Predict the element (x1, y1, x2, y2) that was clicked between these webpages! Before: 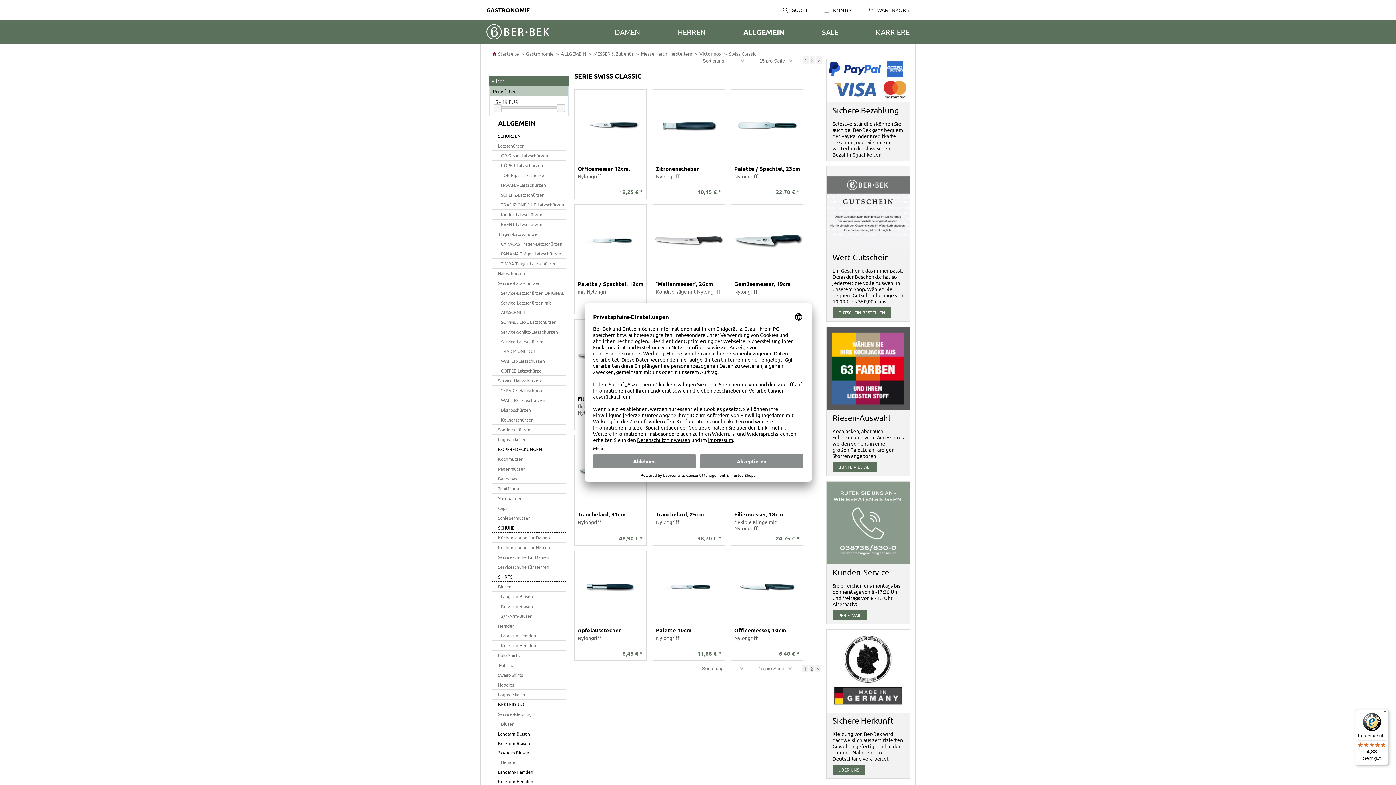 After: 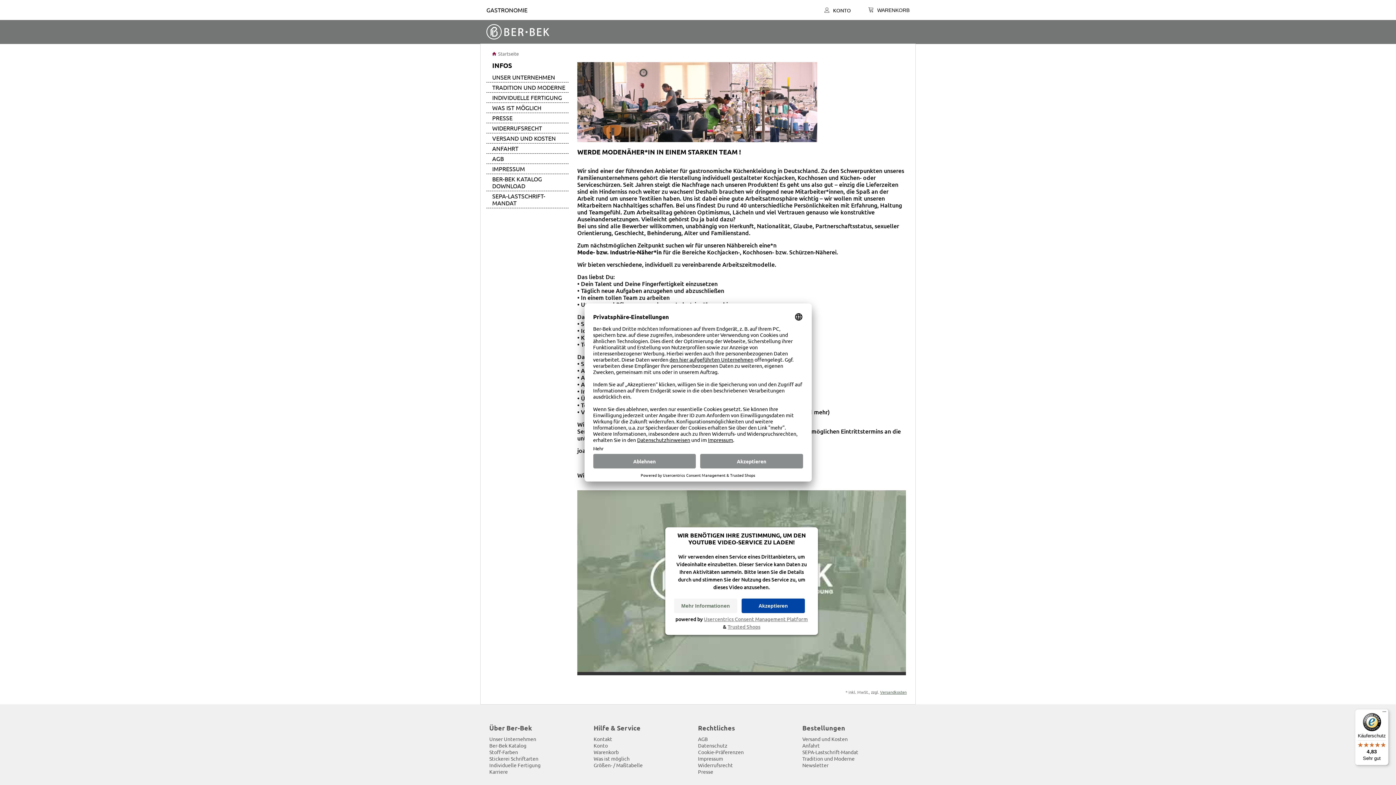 Action: bbox: (838, 20, 909, 44) label: KARRIERE